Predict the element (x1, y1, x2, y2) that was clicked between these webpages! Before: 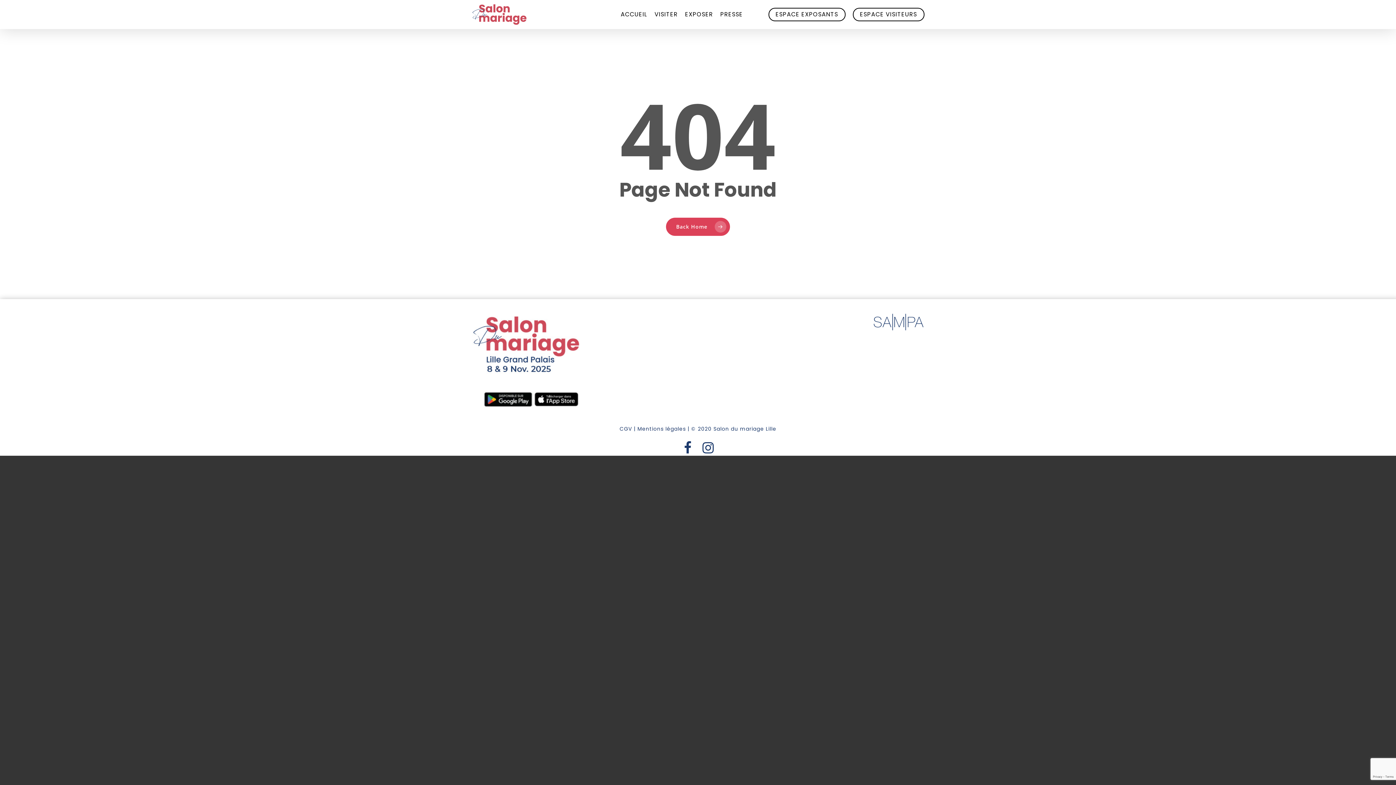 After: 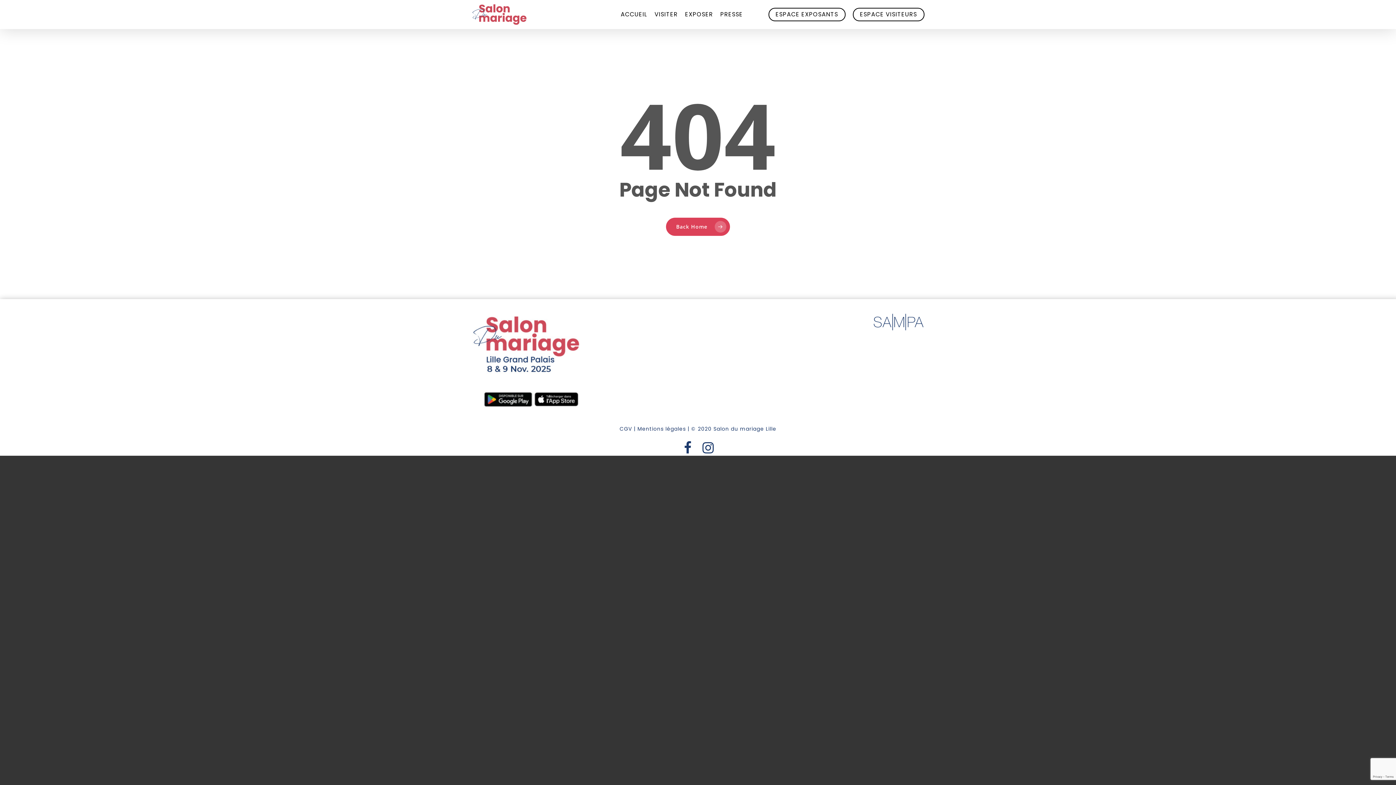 Action: bbox: (682, 442, 693, 453)